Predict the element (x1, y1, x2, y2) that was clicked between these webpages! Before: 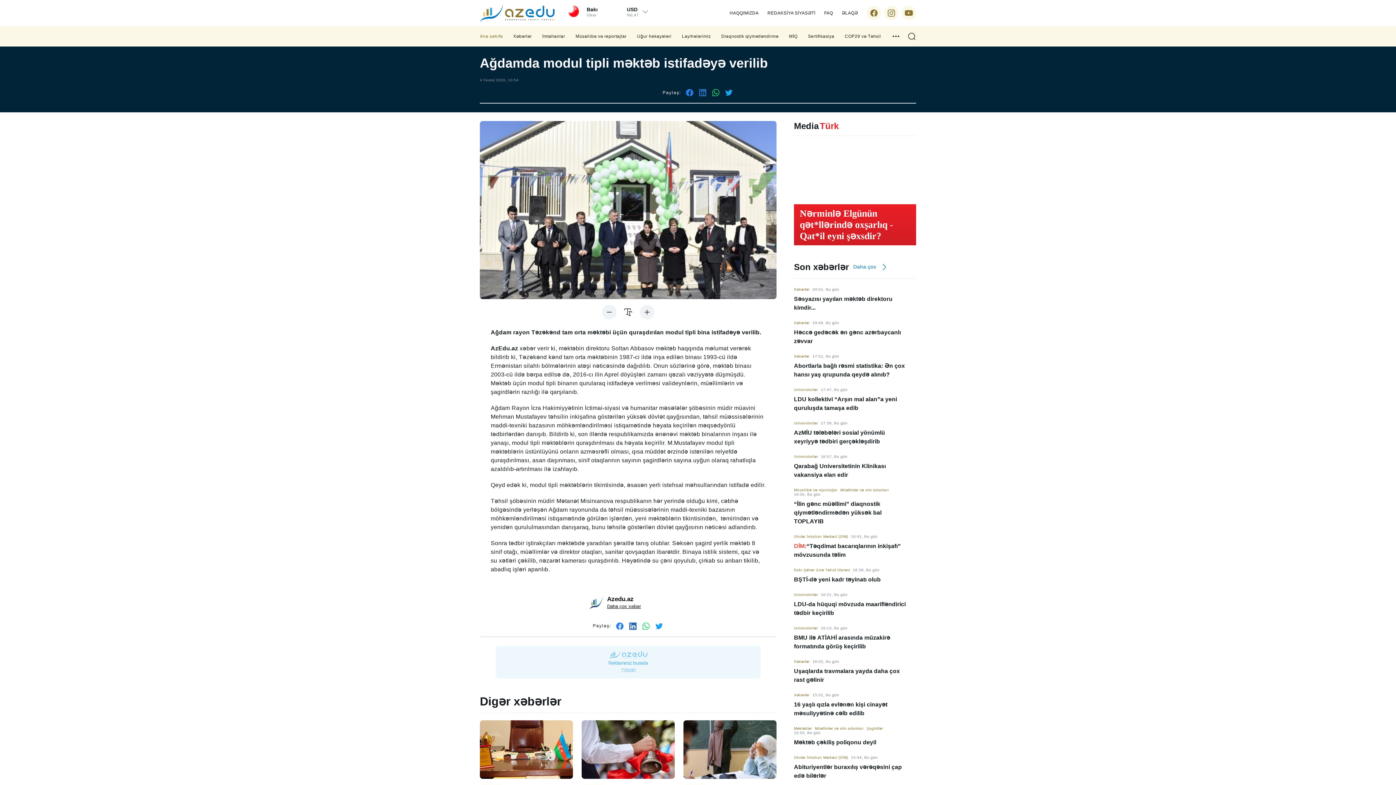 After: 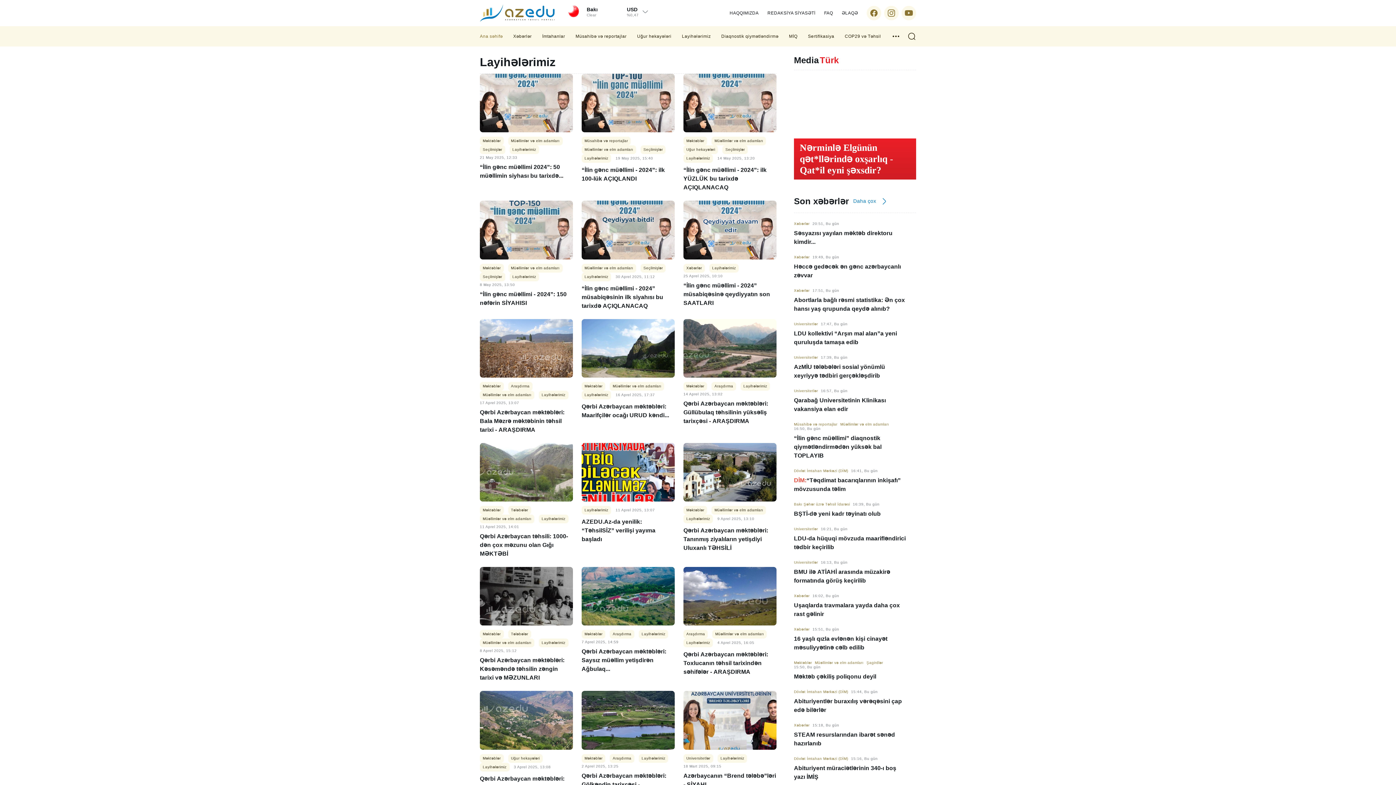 Action: bbox: (682, 33, 711, 39) label: Layihələrimiz